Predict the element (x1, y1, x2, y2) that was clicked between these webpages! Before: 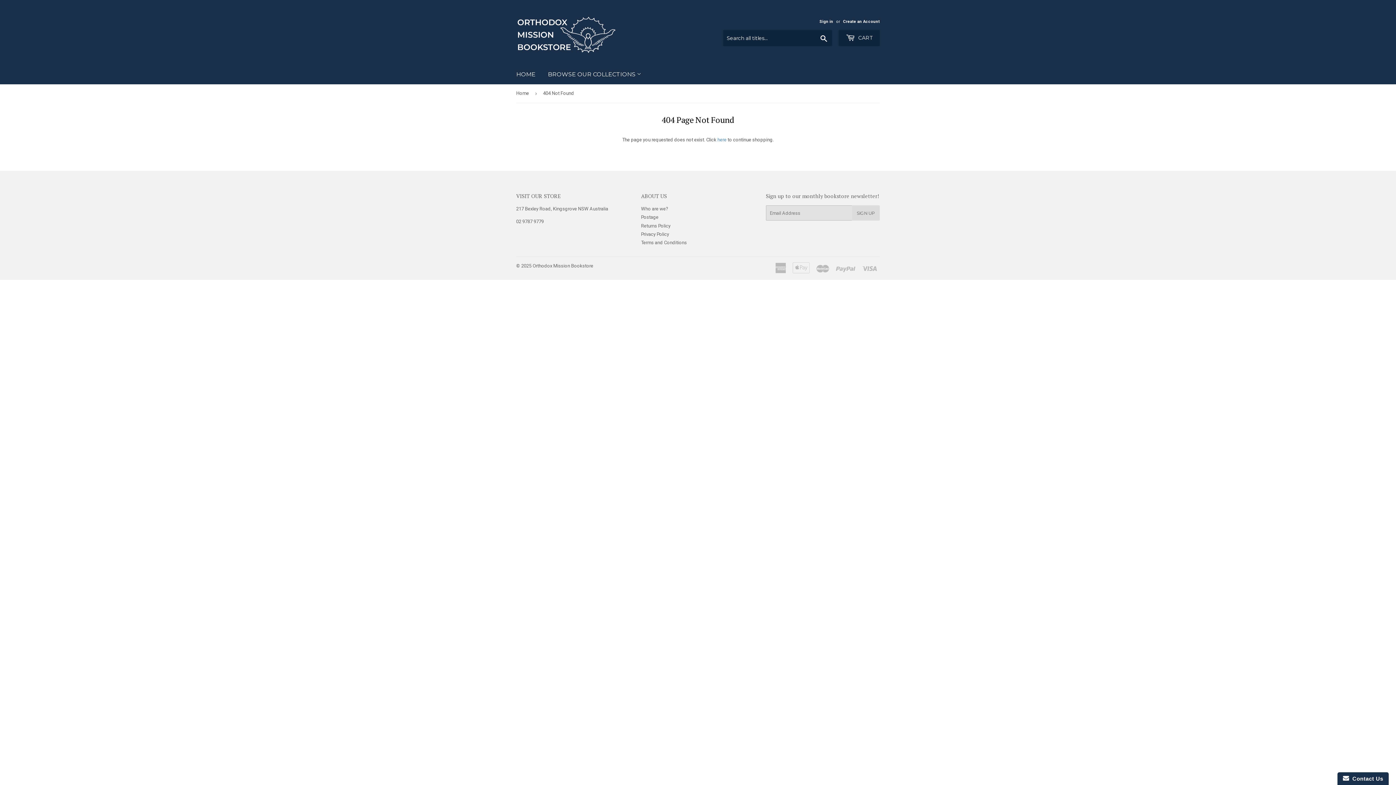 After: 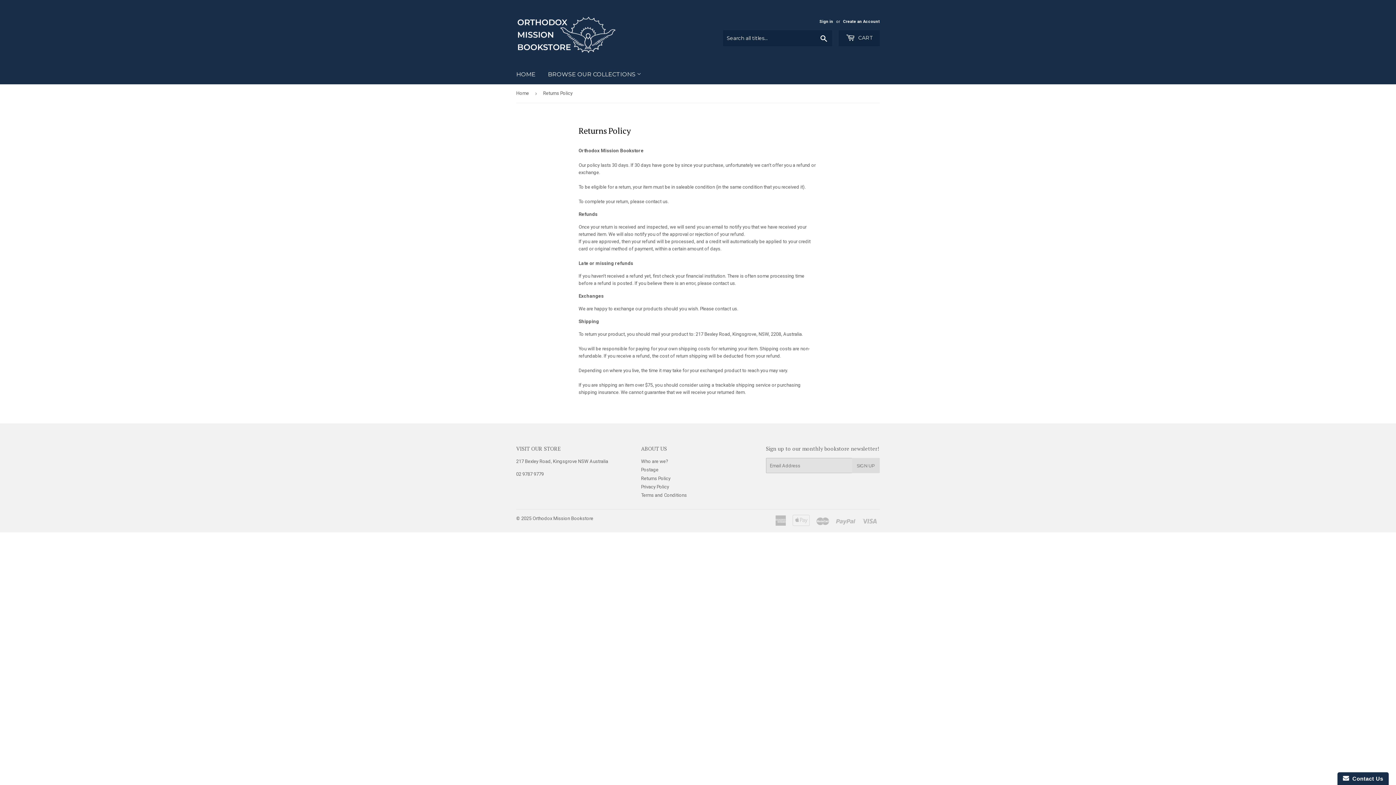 Action: label: Returns Policy bbox: (641, 223, 670, 228)